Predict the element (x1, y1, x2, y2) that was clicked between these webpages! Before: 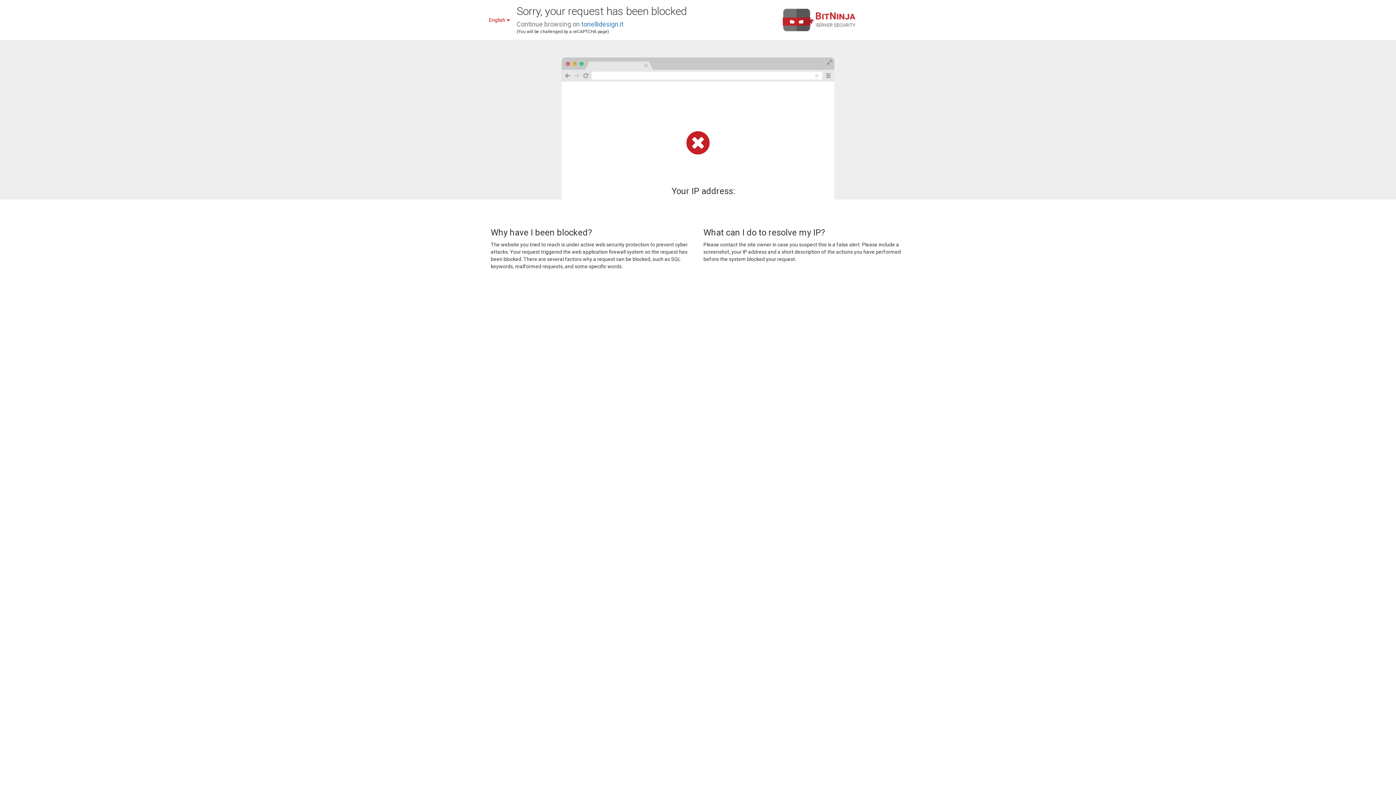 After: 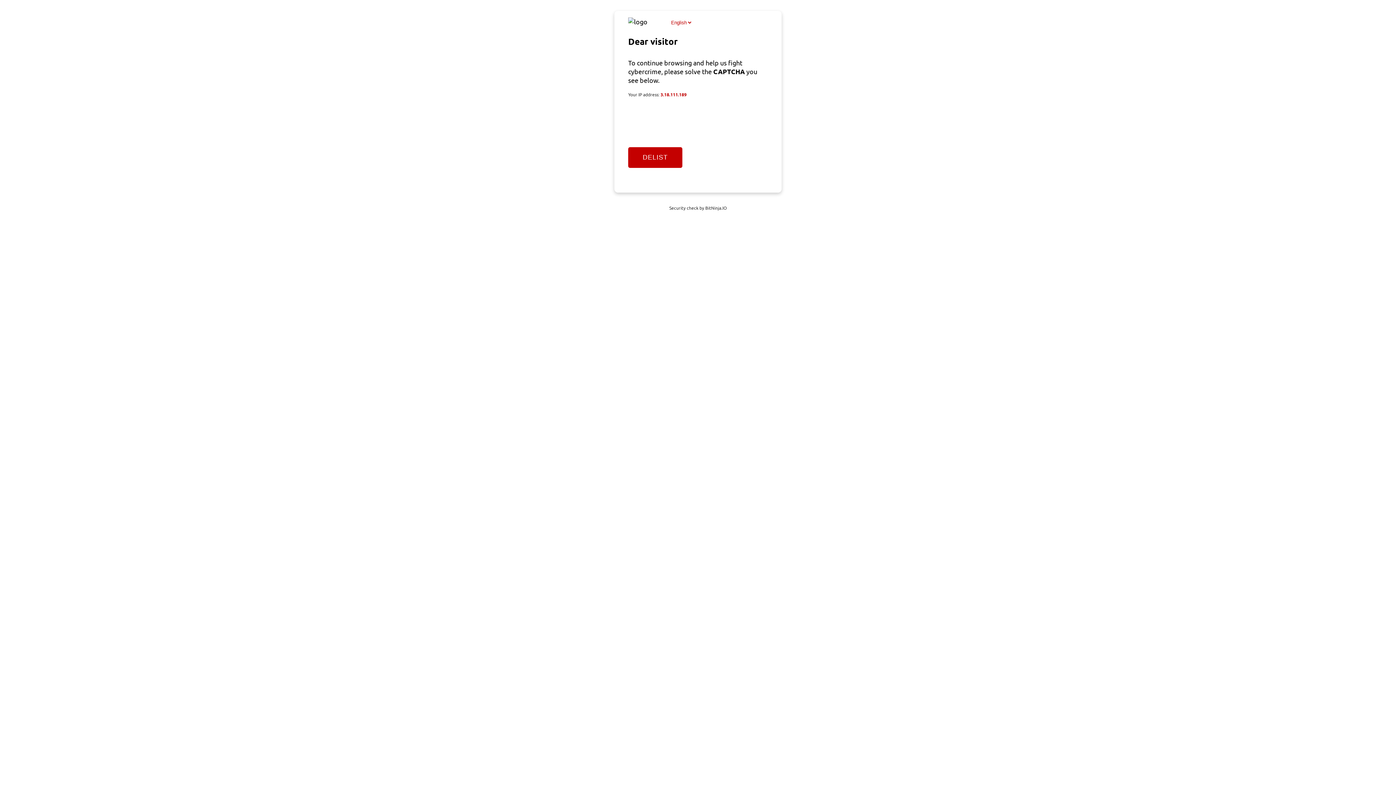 Action: bbox: (581, 20, 623, 28) label: tonellidesign.it